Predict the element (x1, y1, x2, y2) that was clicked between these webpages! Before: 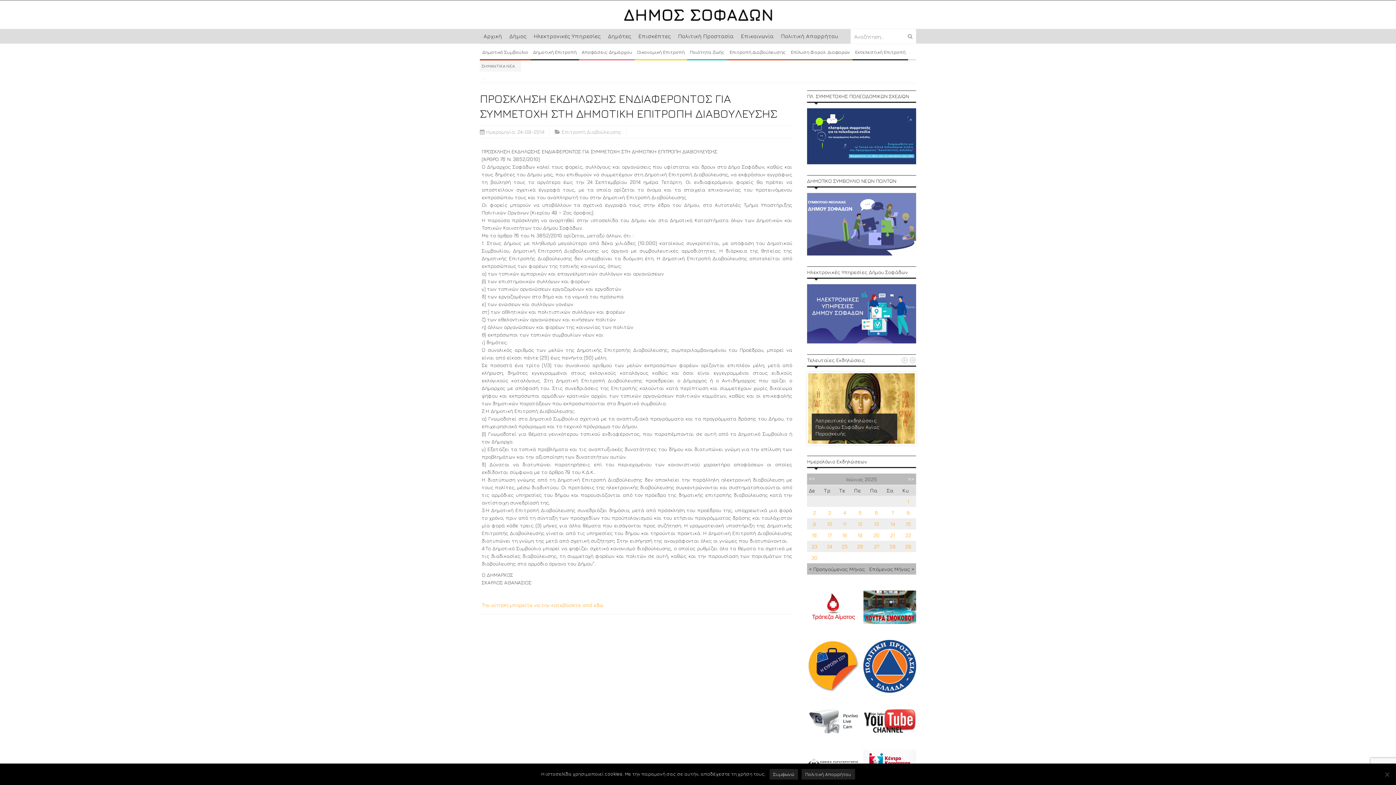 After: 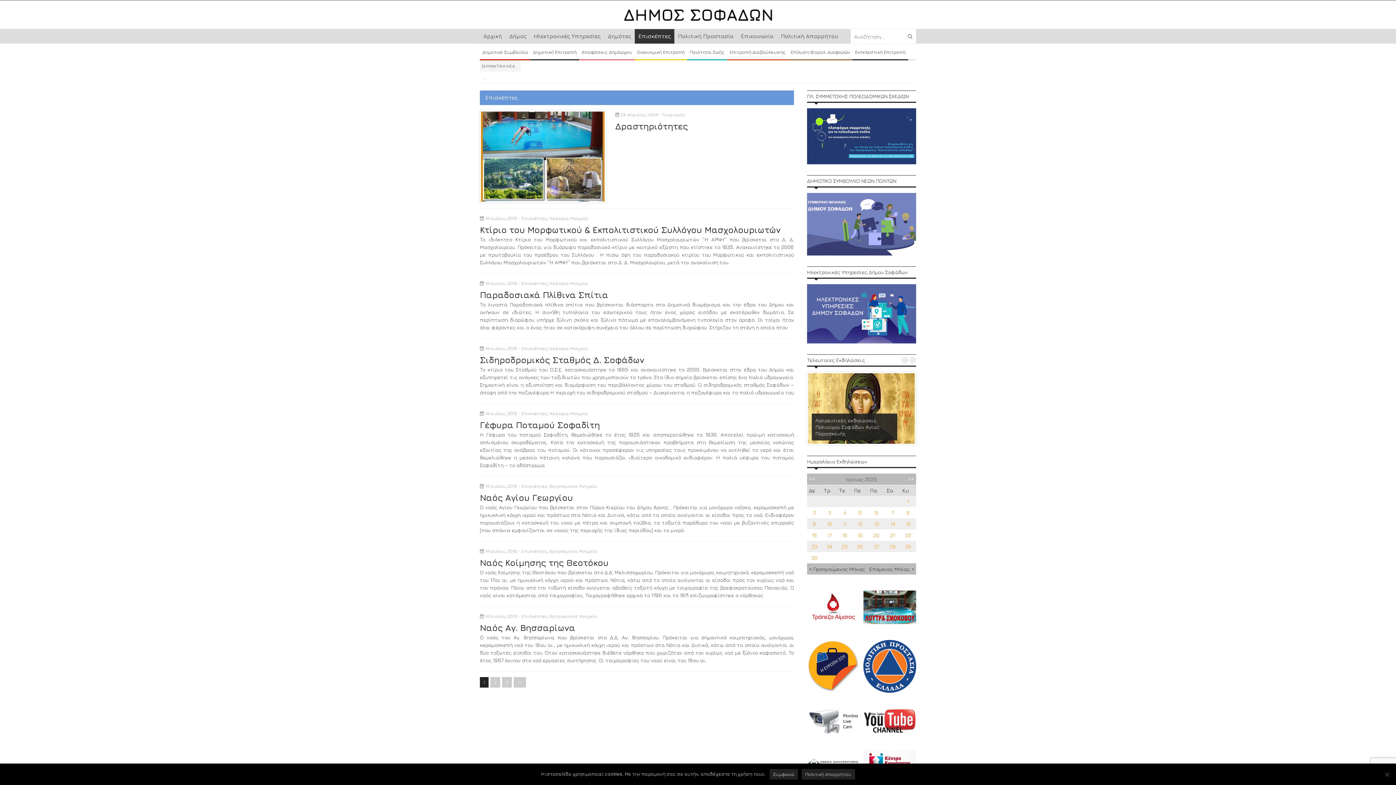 Action: label: Επισκέπτες bbox: (634, 29, 674, 43)